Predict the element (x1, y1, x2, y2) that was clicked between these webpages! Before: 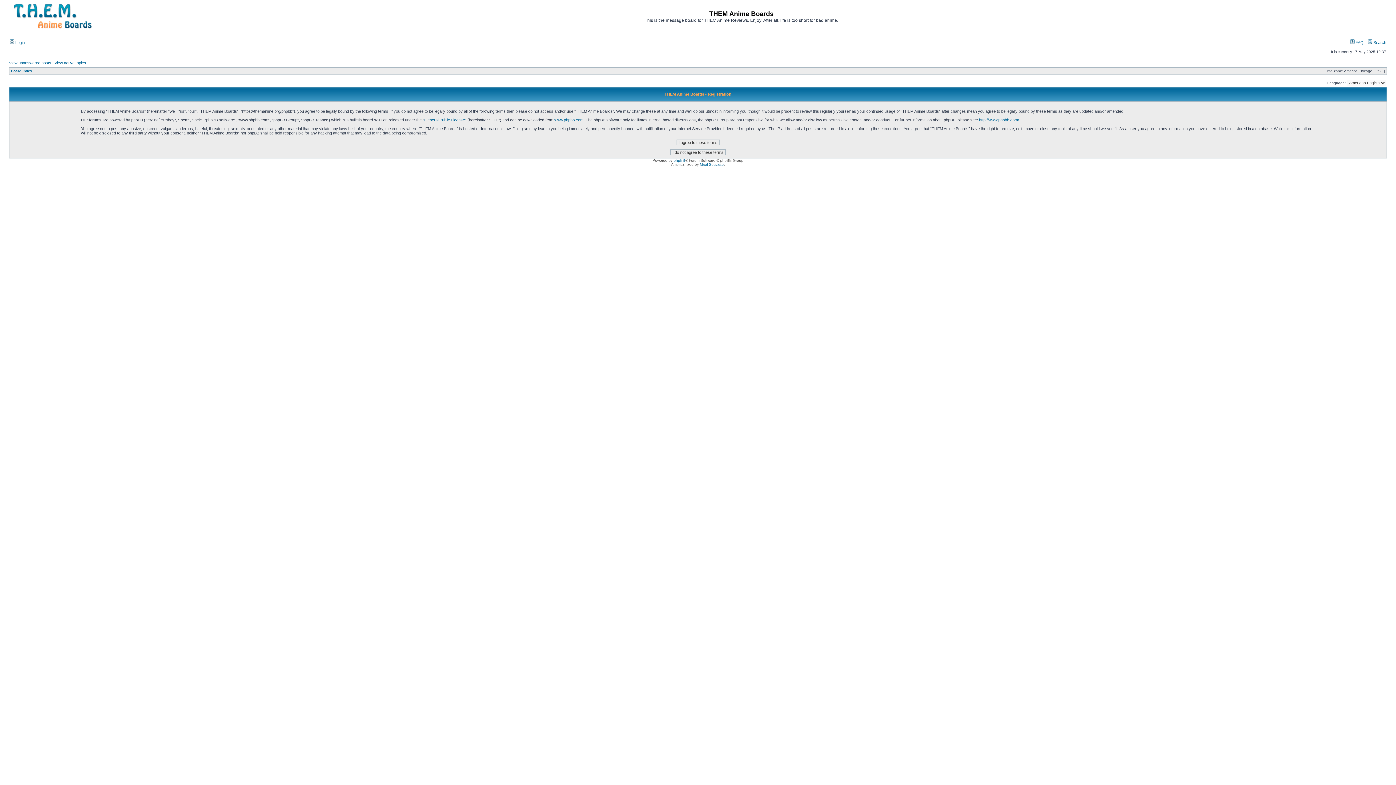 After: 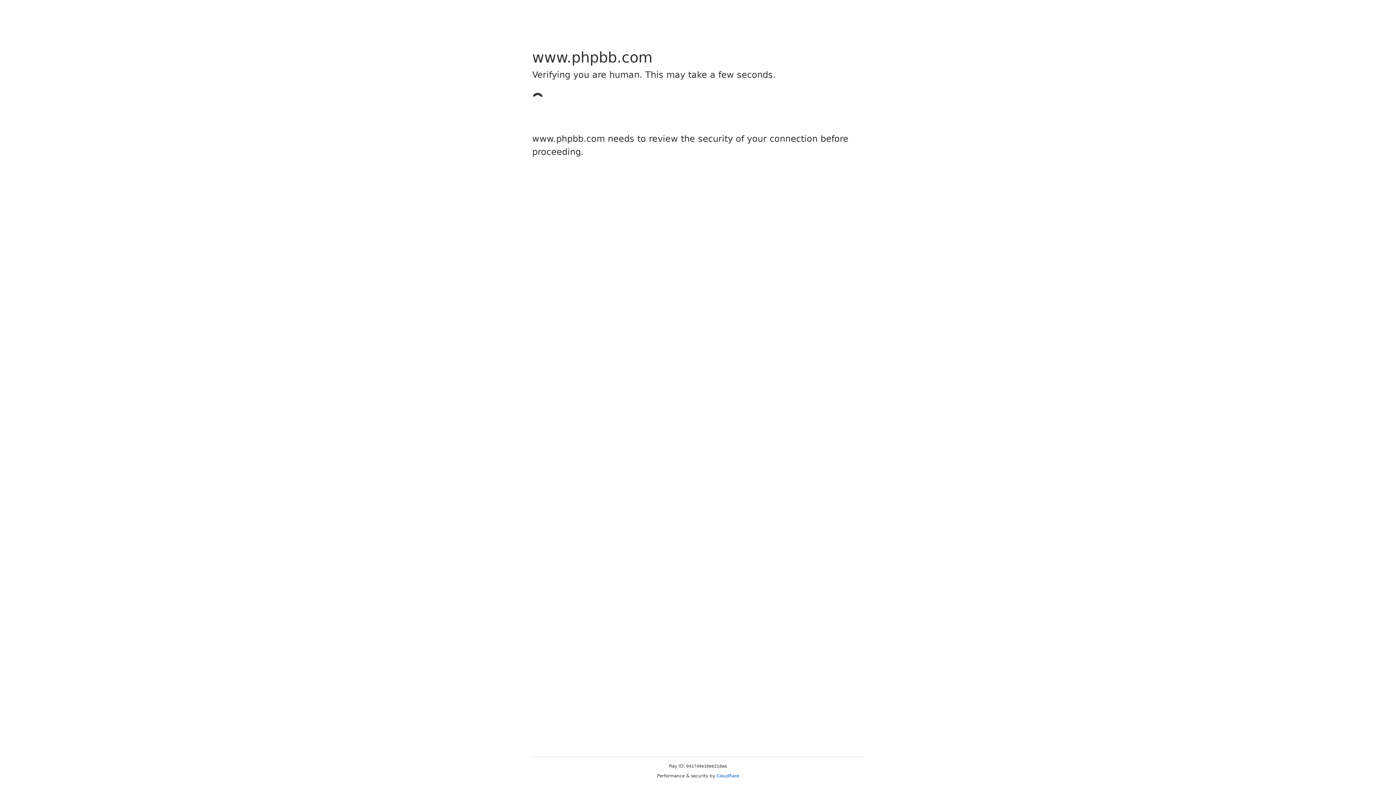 Action: bbox: (979, 117, 1019, 122) label: http://www.phpbb.com/